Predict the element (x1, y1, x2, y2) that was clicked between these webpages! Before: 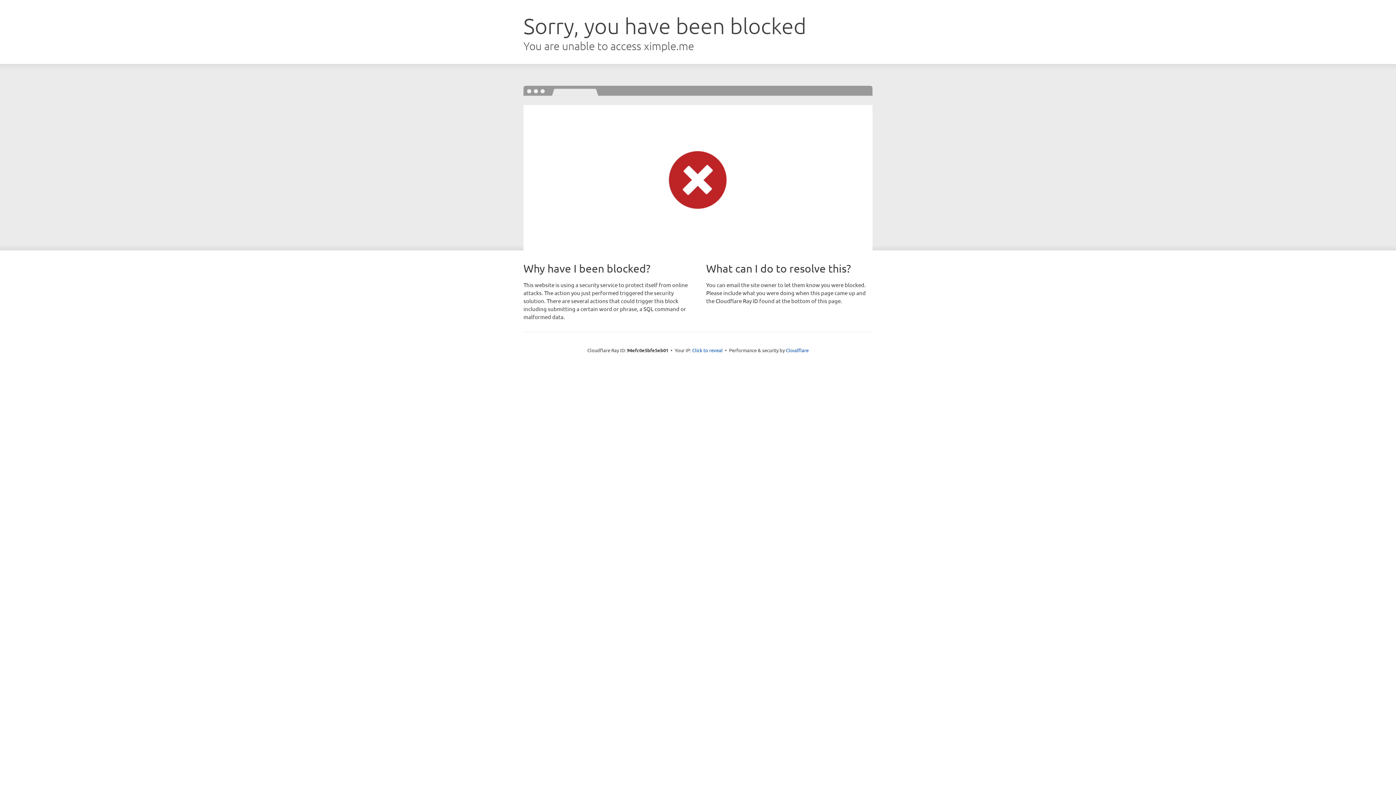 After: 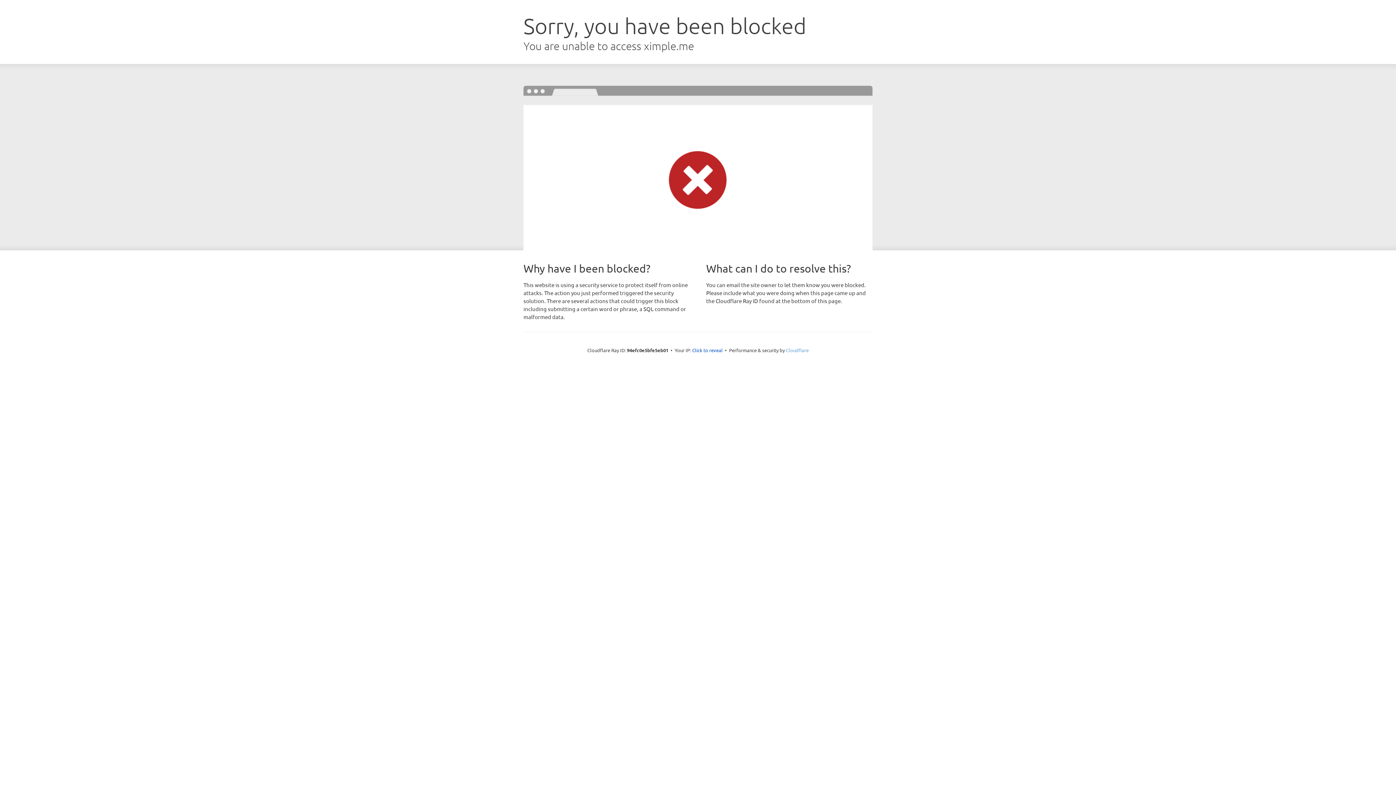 Action: label: Cloudflare bbox: (786, 347, 808, 353)